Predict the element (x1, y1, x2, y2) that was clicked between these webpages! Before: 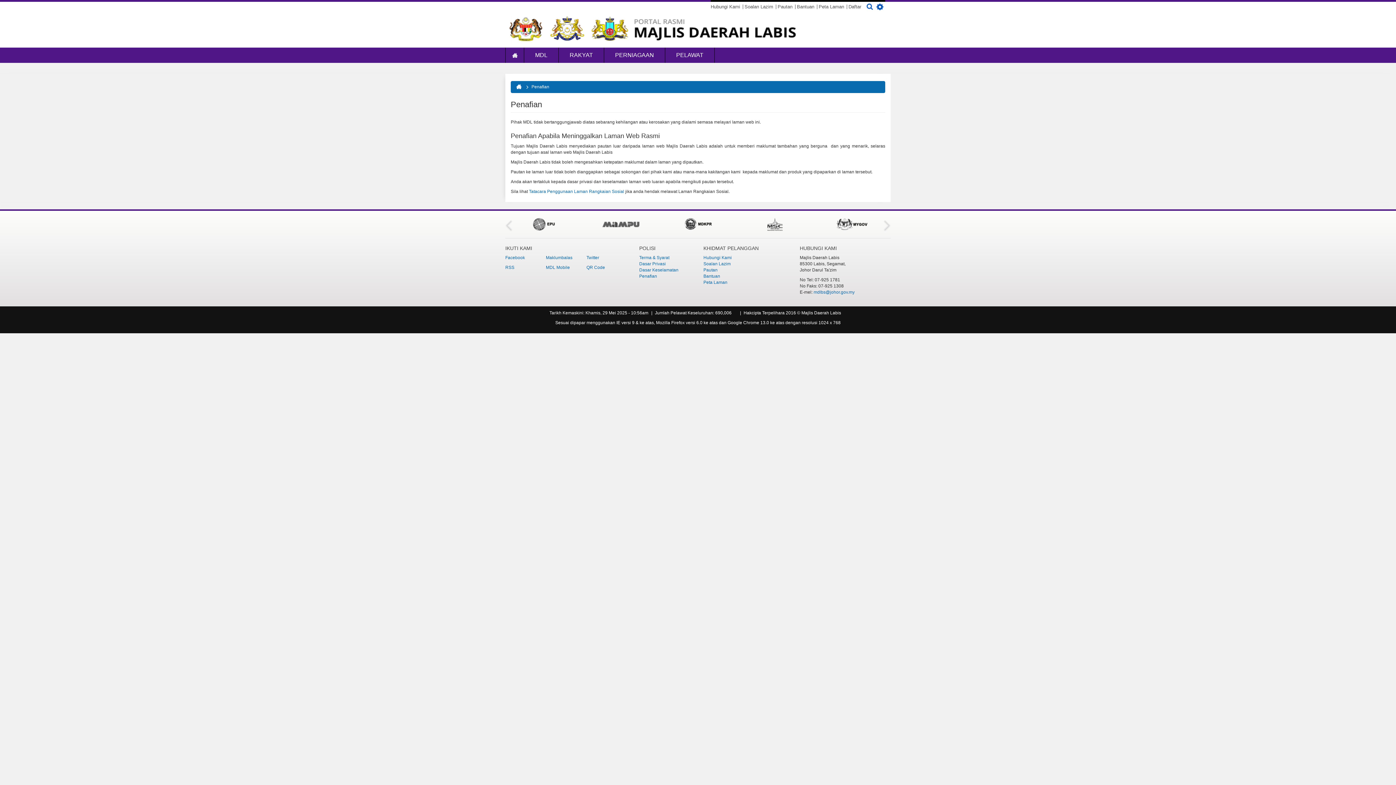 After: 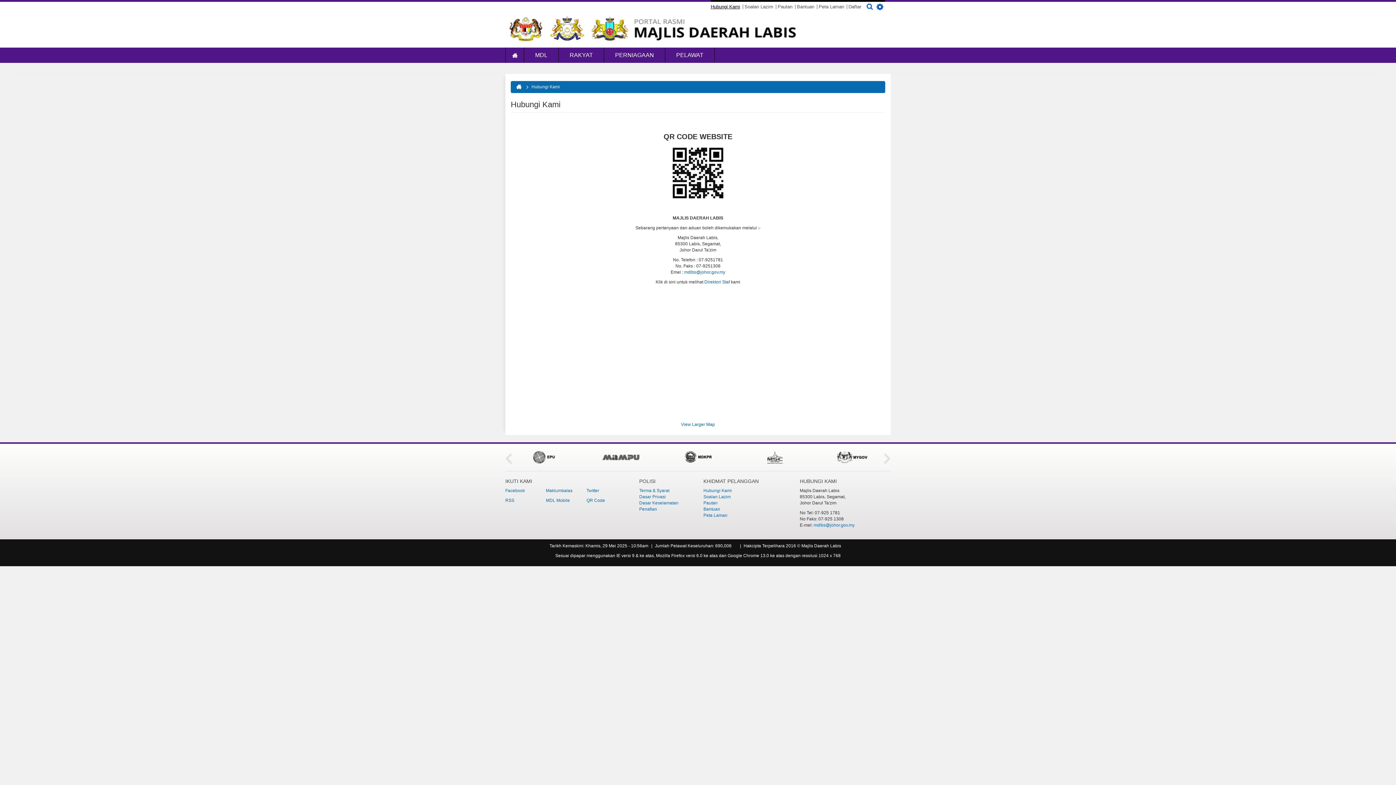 Action: label: Hubungi Kami bbox: (703, 255, 731, 260)